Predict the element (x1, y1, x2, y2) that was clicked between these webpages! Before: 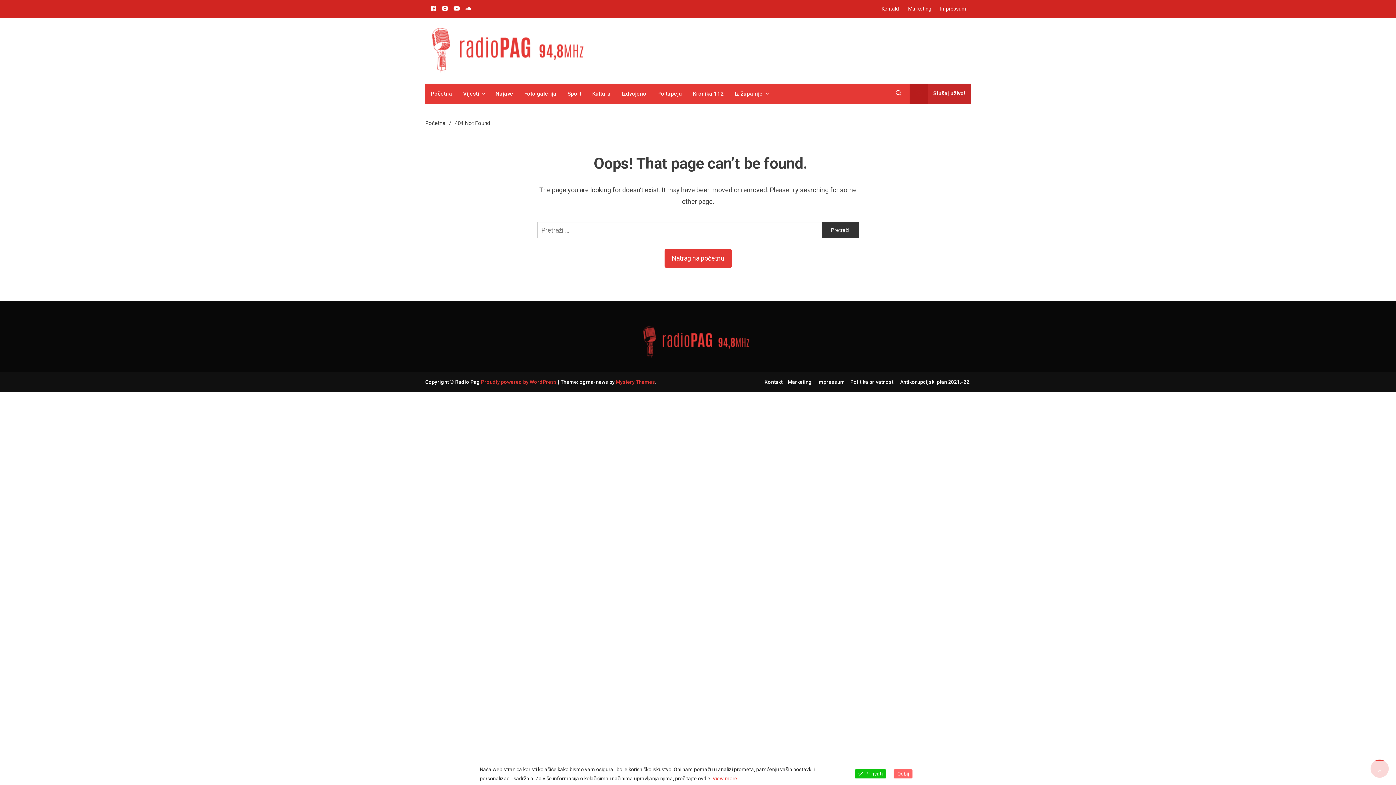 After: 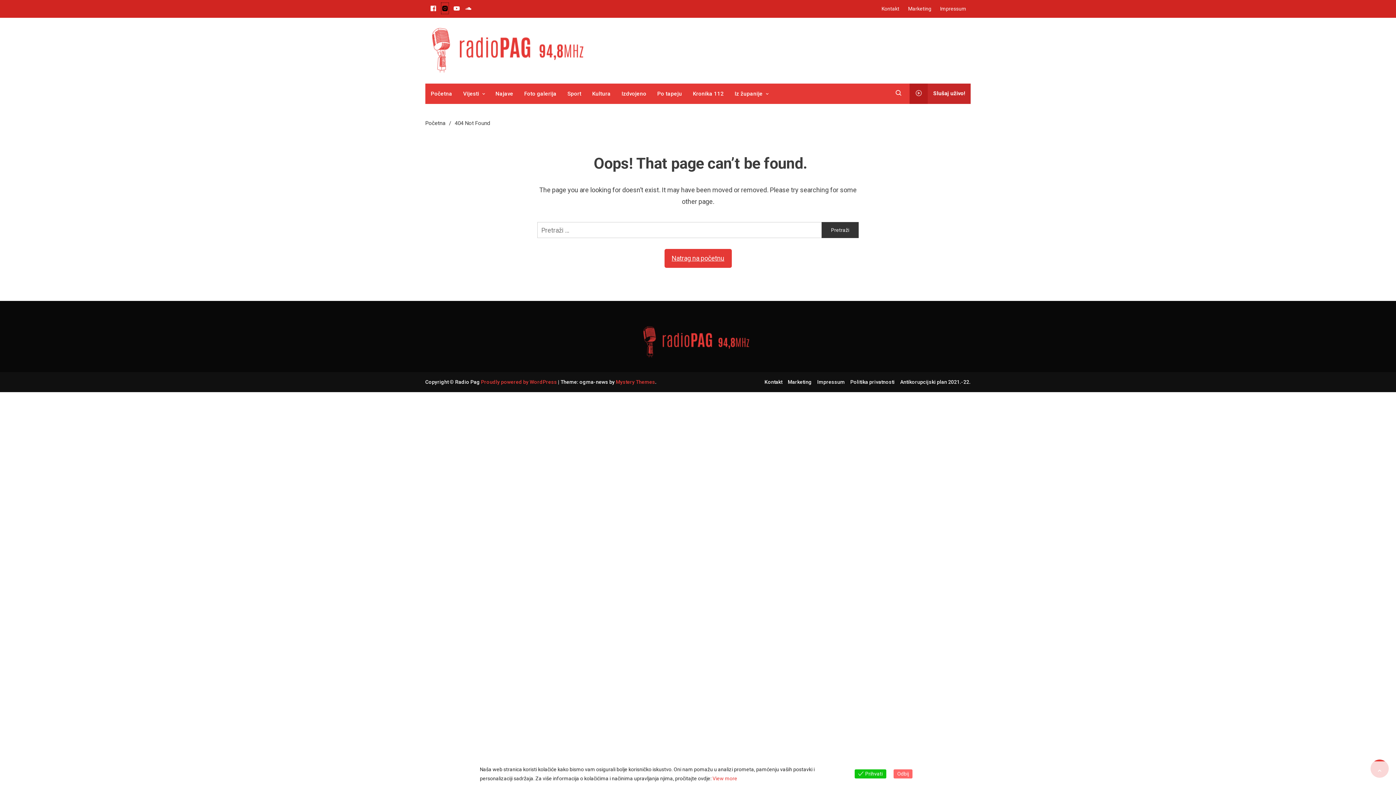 Action: bbox: (441, 6, 448, 13)